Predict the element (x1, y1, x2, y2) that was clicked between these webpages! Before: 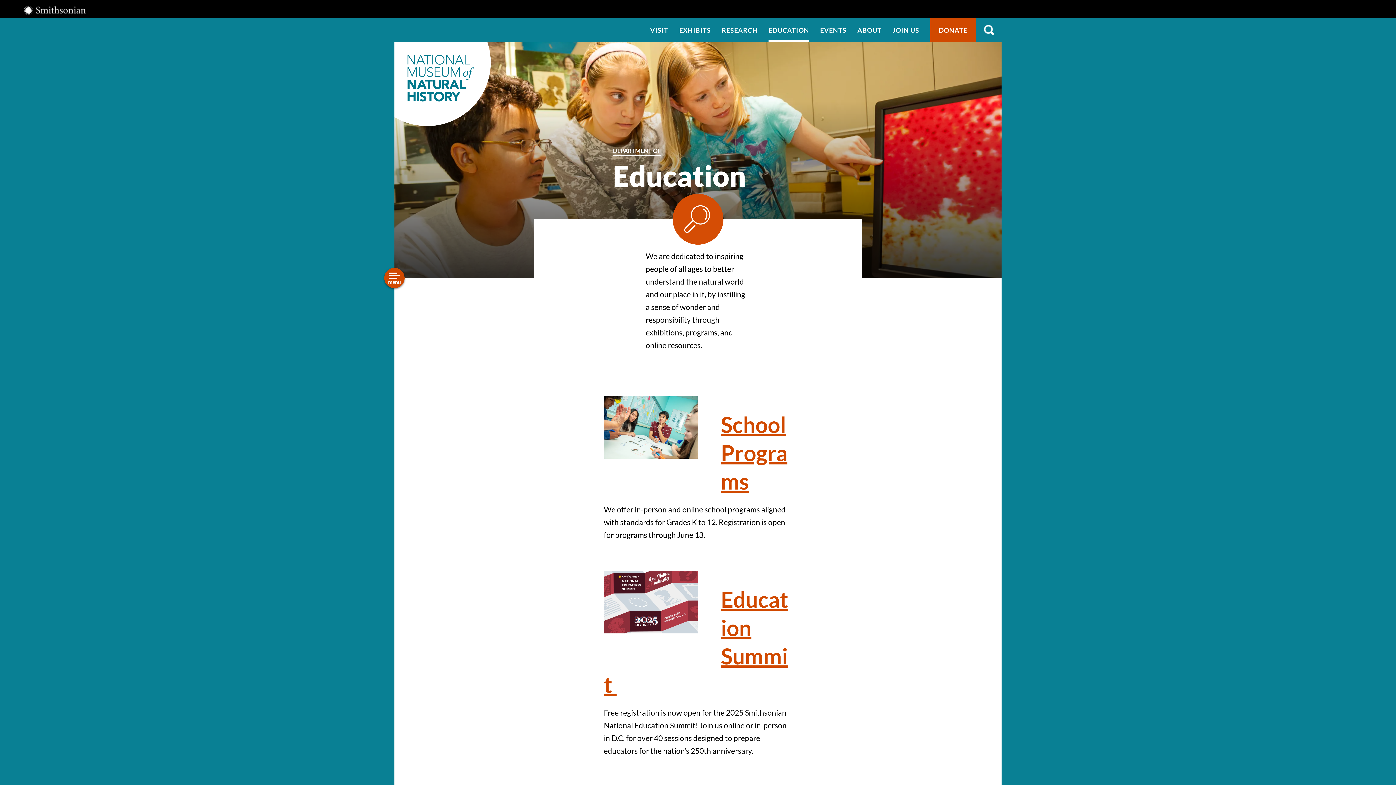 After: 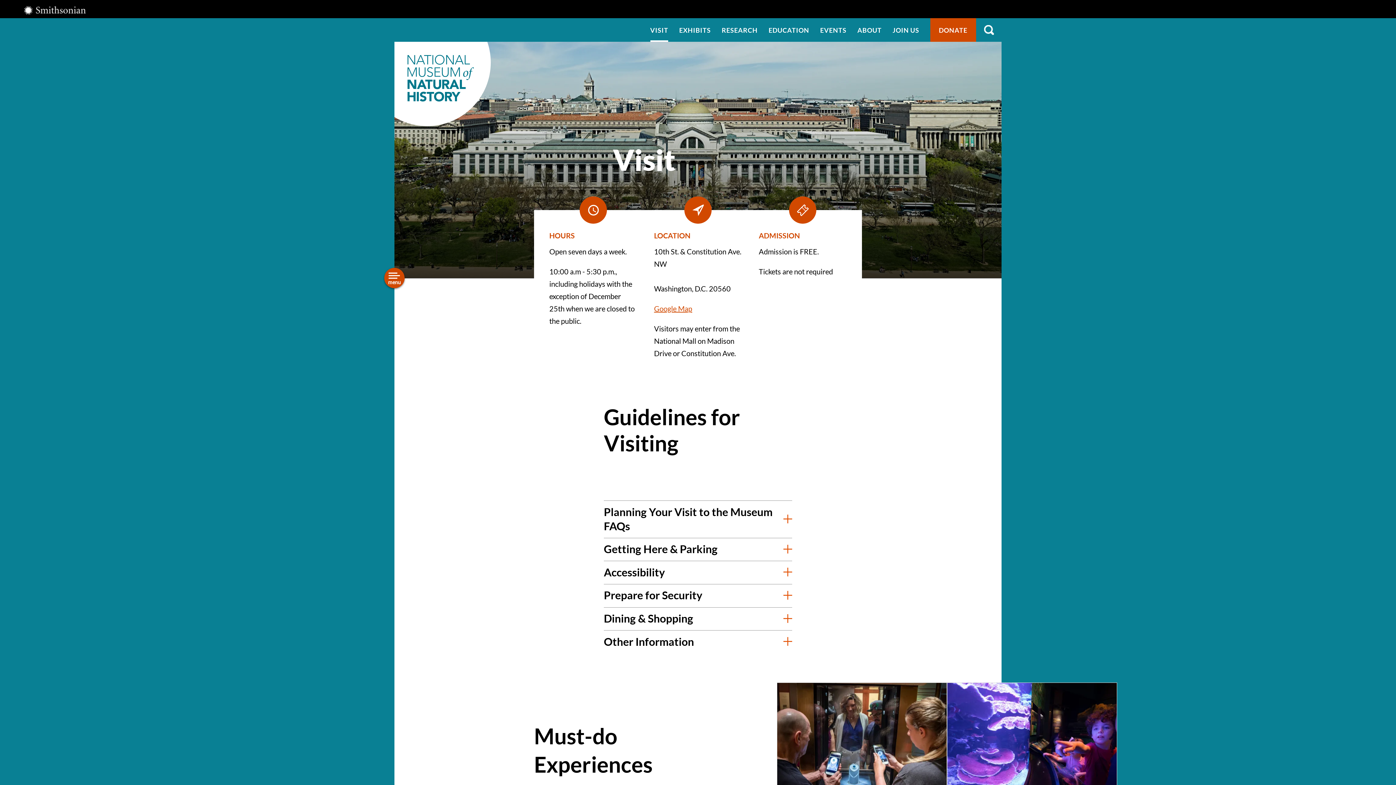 Action: bbox: (650, 18, 668, 41) label: VISIT